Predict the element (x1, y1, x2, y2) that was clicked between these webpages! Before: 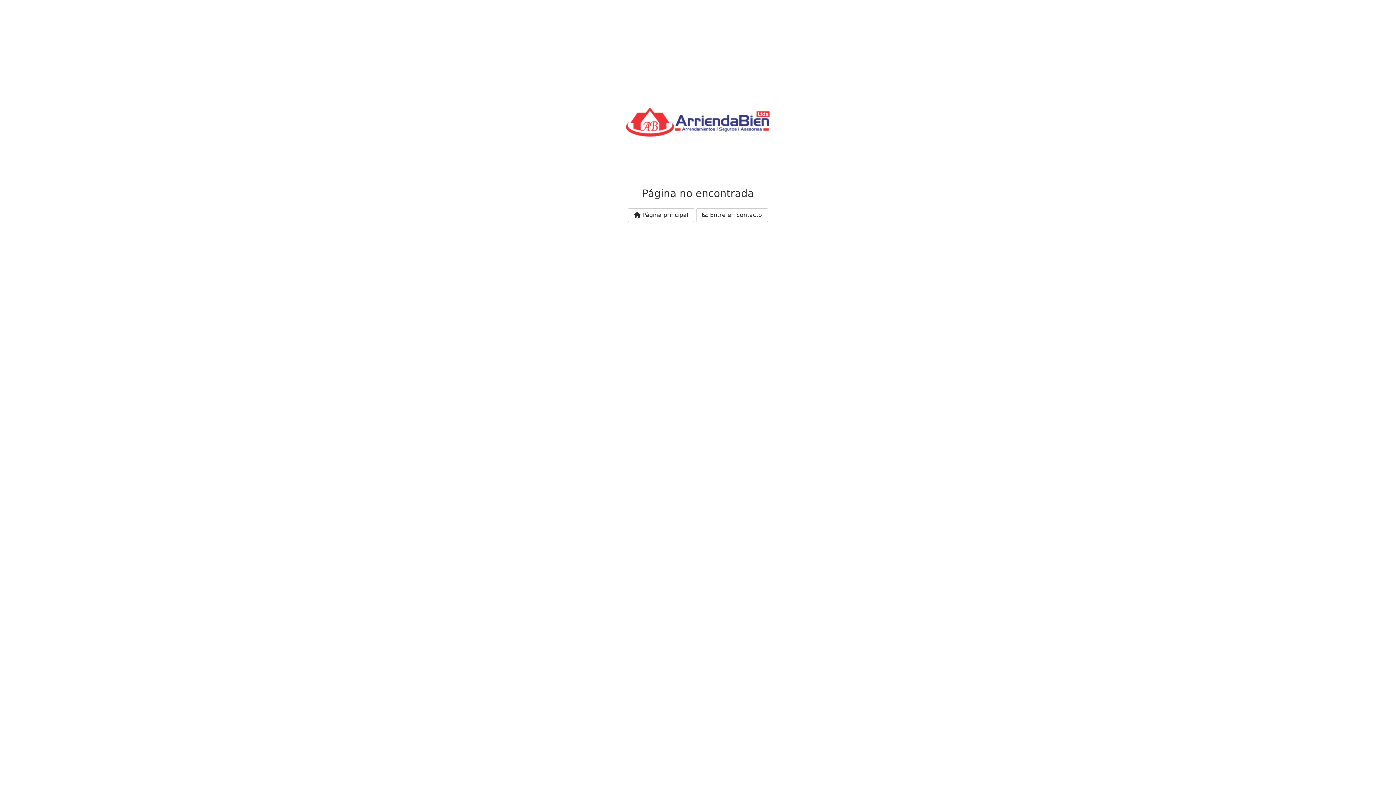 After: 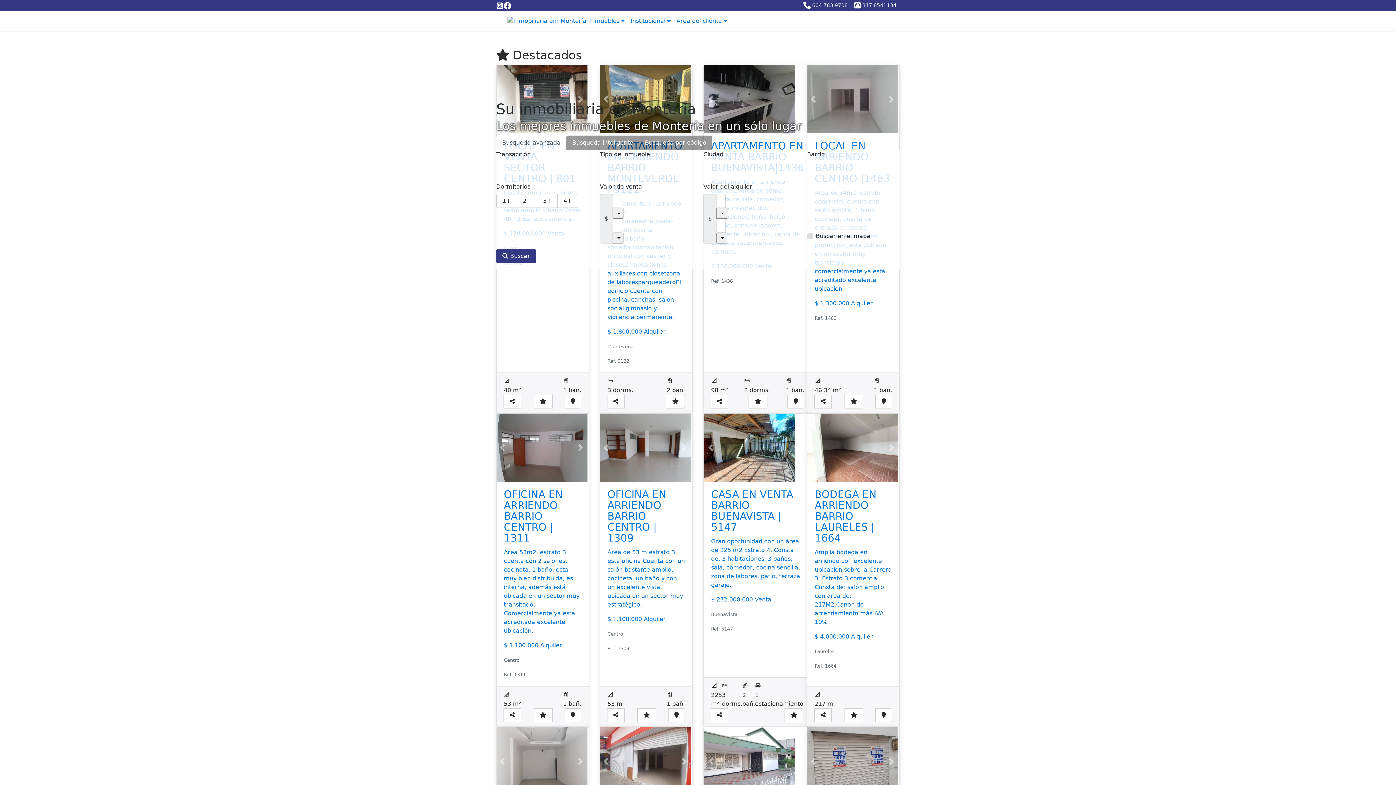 Action: bbox: (628, 208, 694, 222) label:  Página principal